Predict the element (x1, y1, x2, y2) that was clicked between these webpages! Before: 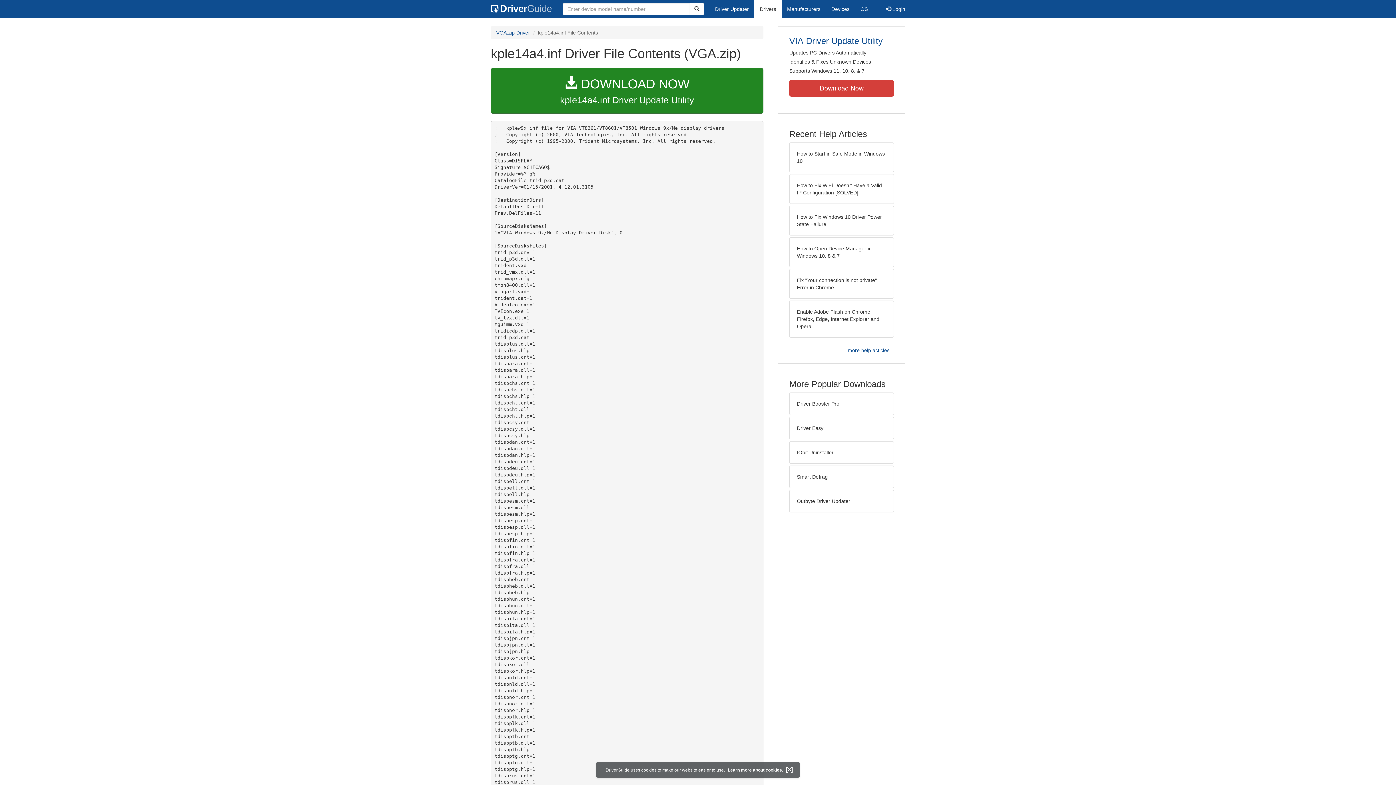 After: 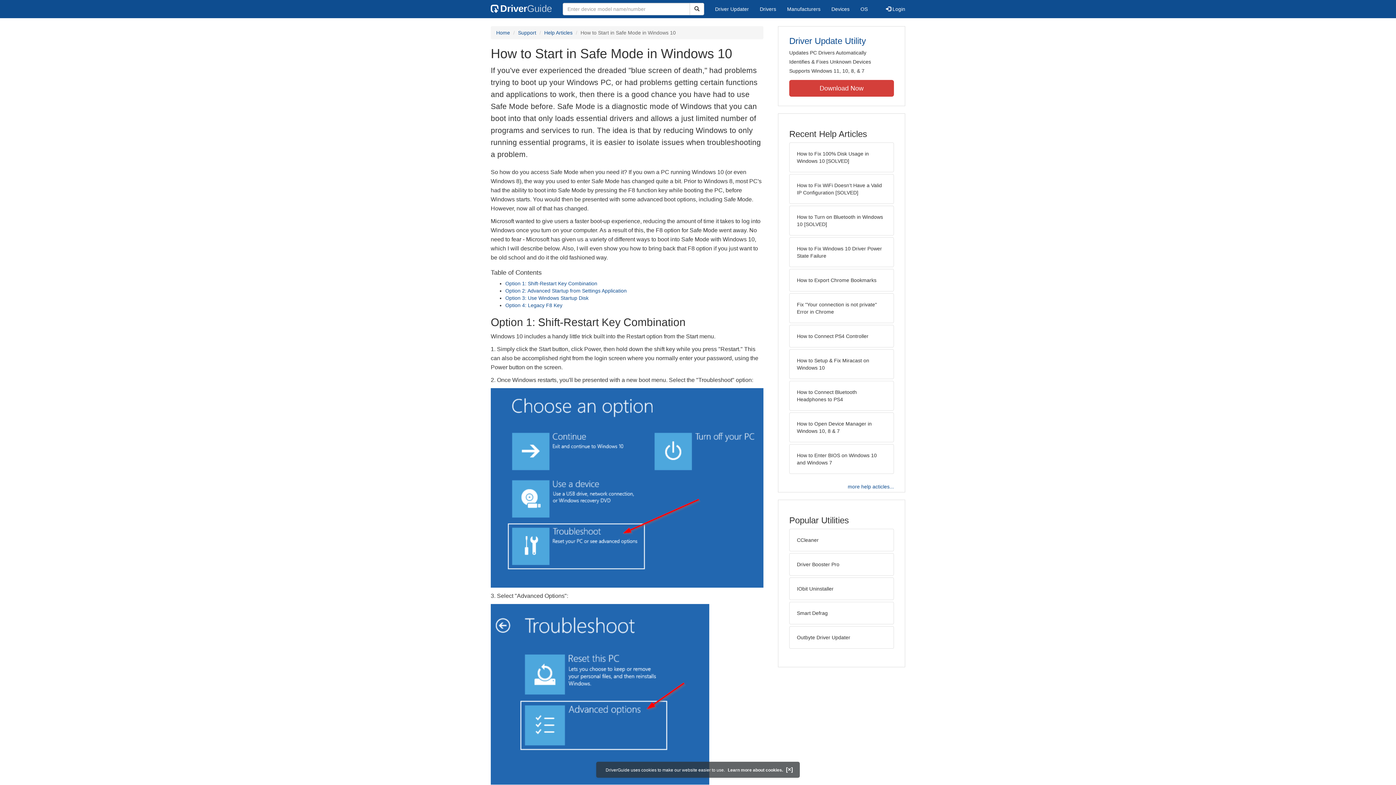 Action: label: How to Start in Safe Mode in Windows 10 bbox: (789, 142, 894, 172)